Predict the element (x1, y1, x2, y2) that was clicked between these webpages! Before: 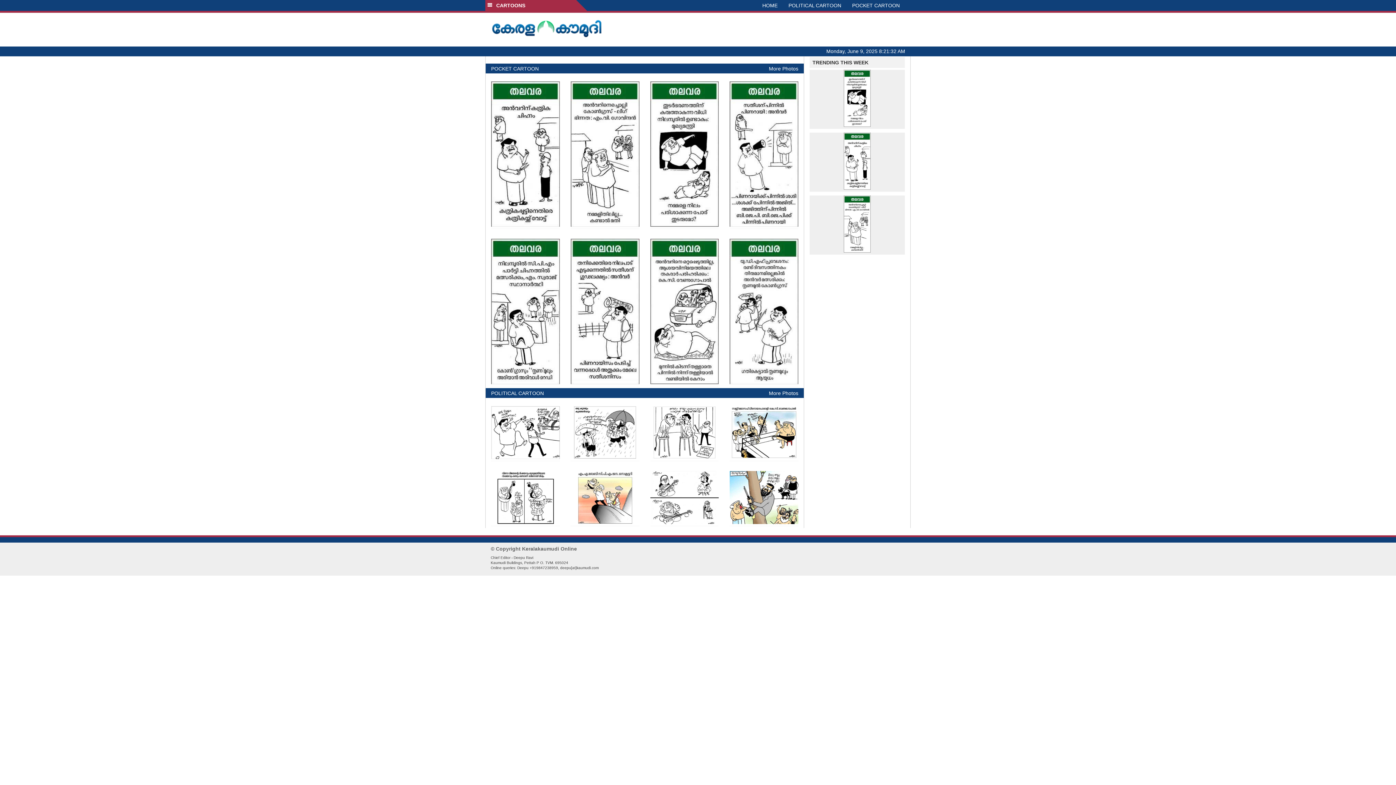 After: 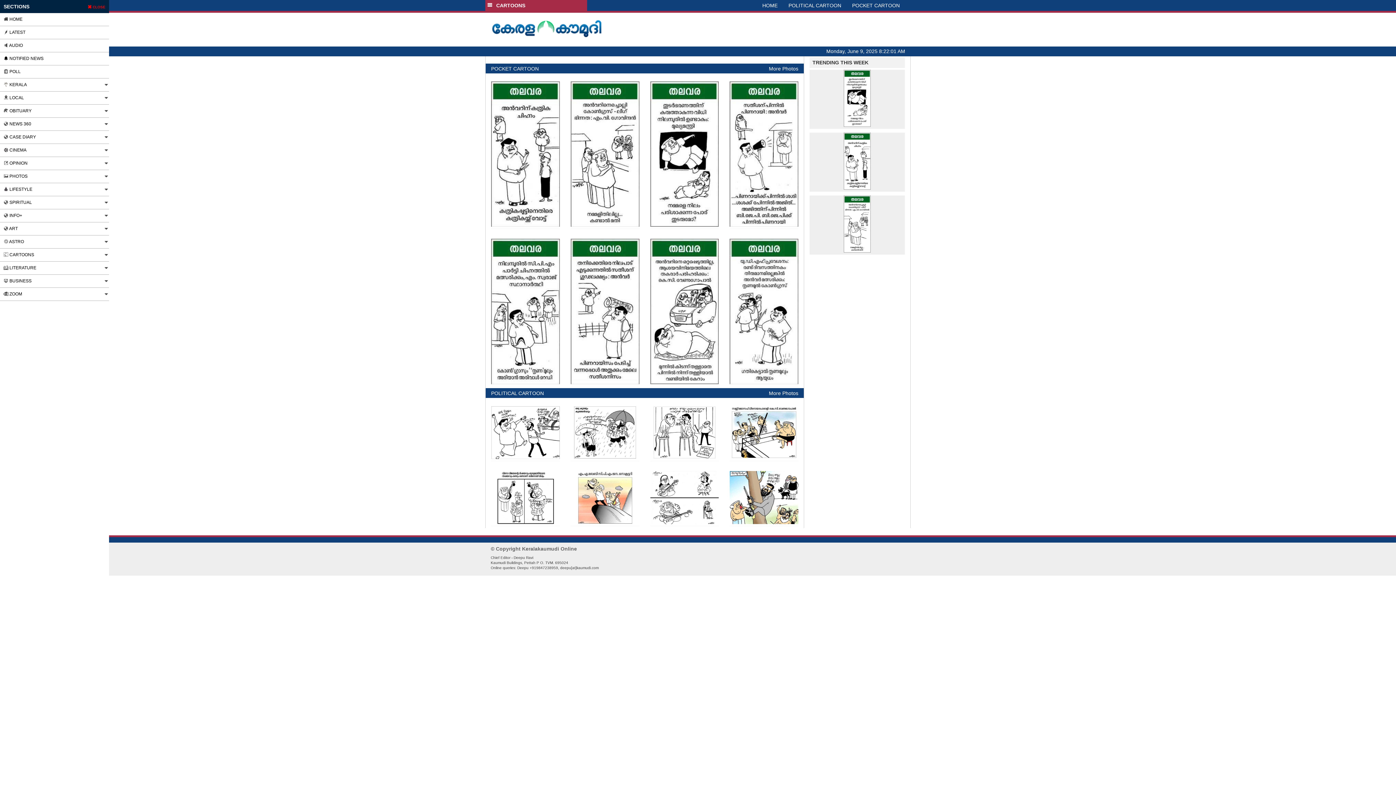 Action: bbox: (485, 0, 587, 10) label:   CARTOONS